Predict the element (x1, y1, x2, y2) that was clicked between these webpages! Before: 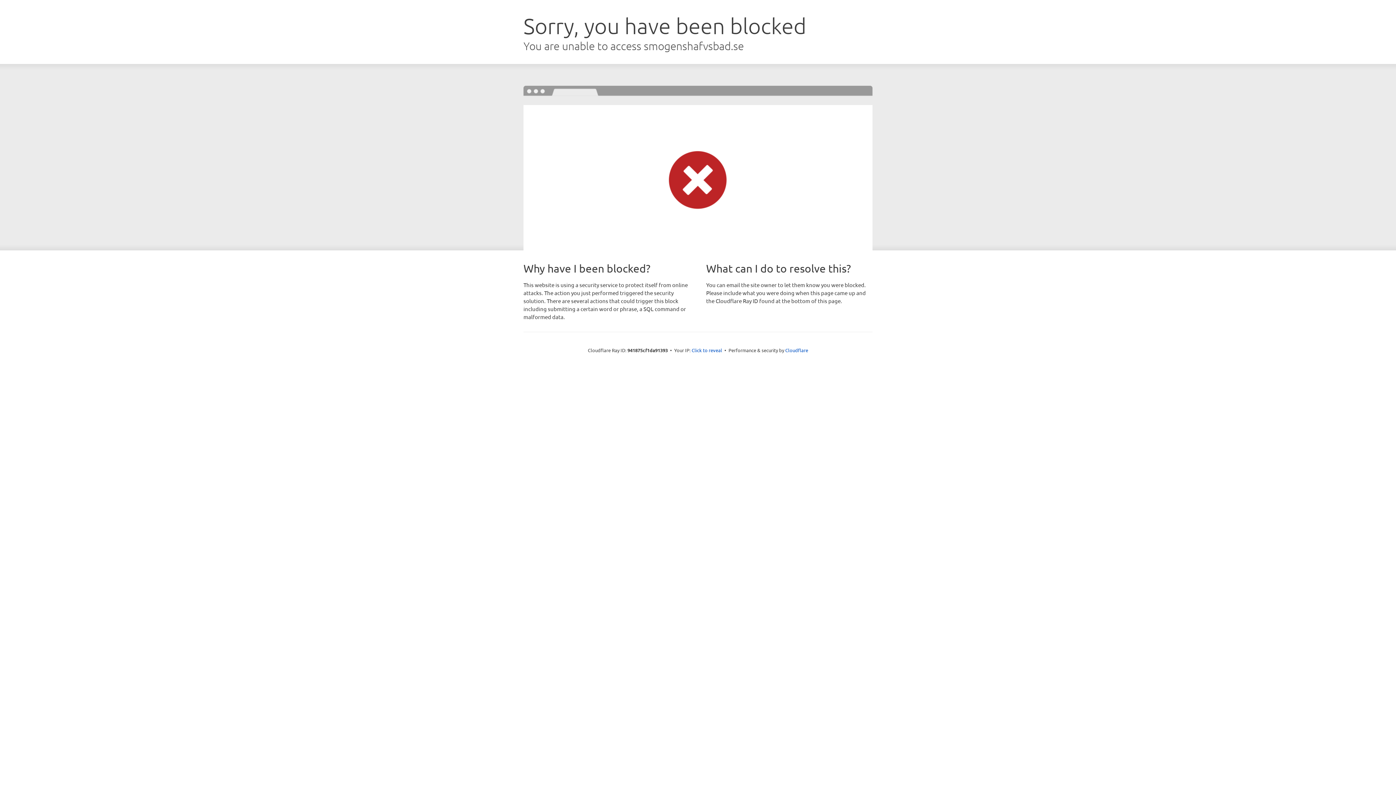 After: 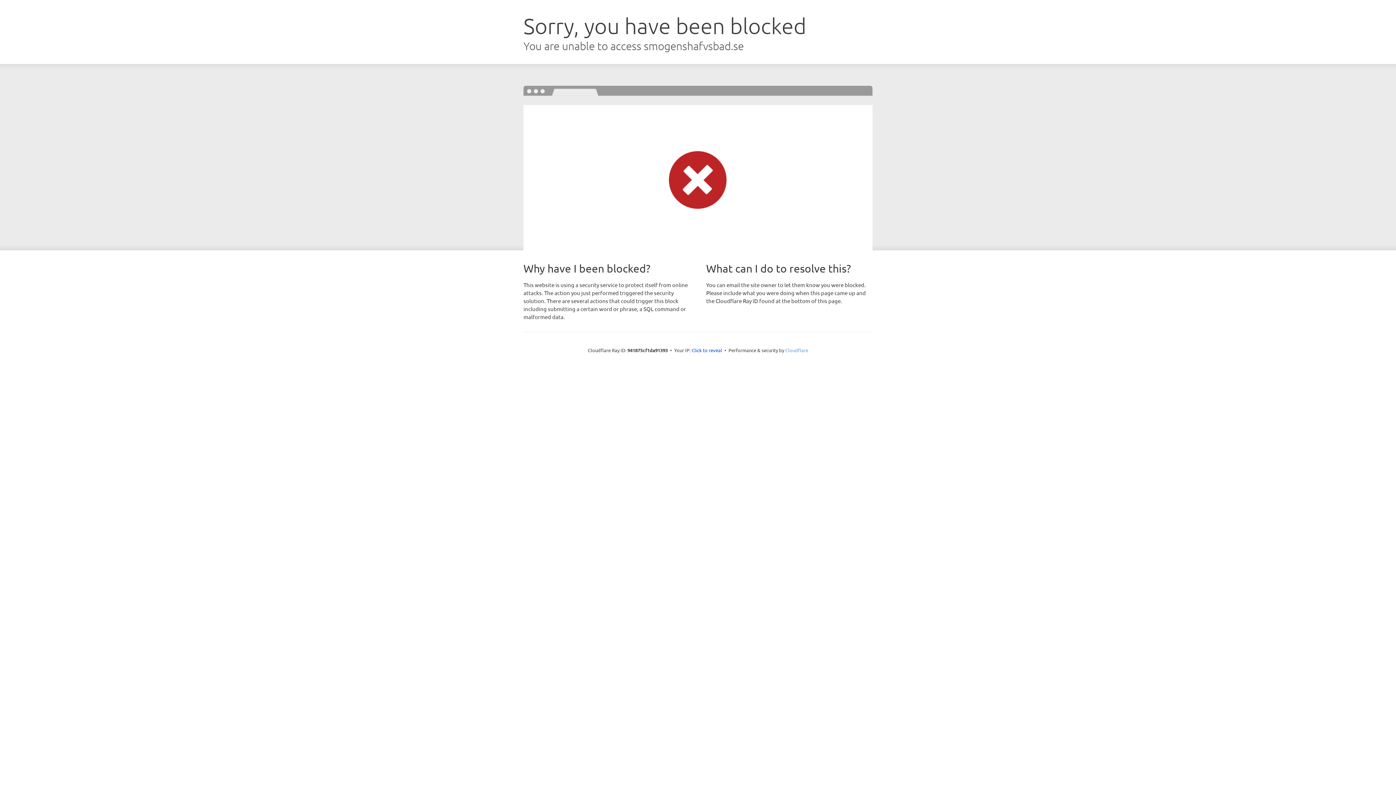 Action: bbox: (785, 347, 808, 353) label: Cloudflare